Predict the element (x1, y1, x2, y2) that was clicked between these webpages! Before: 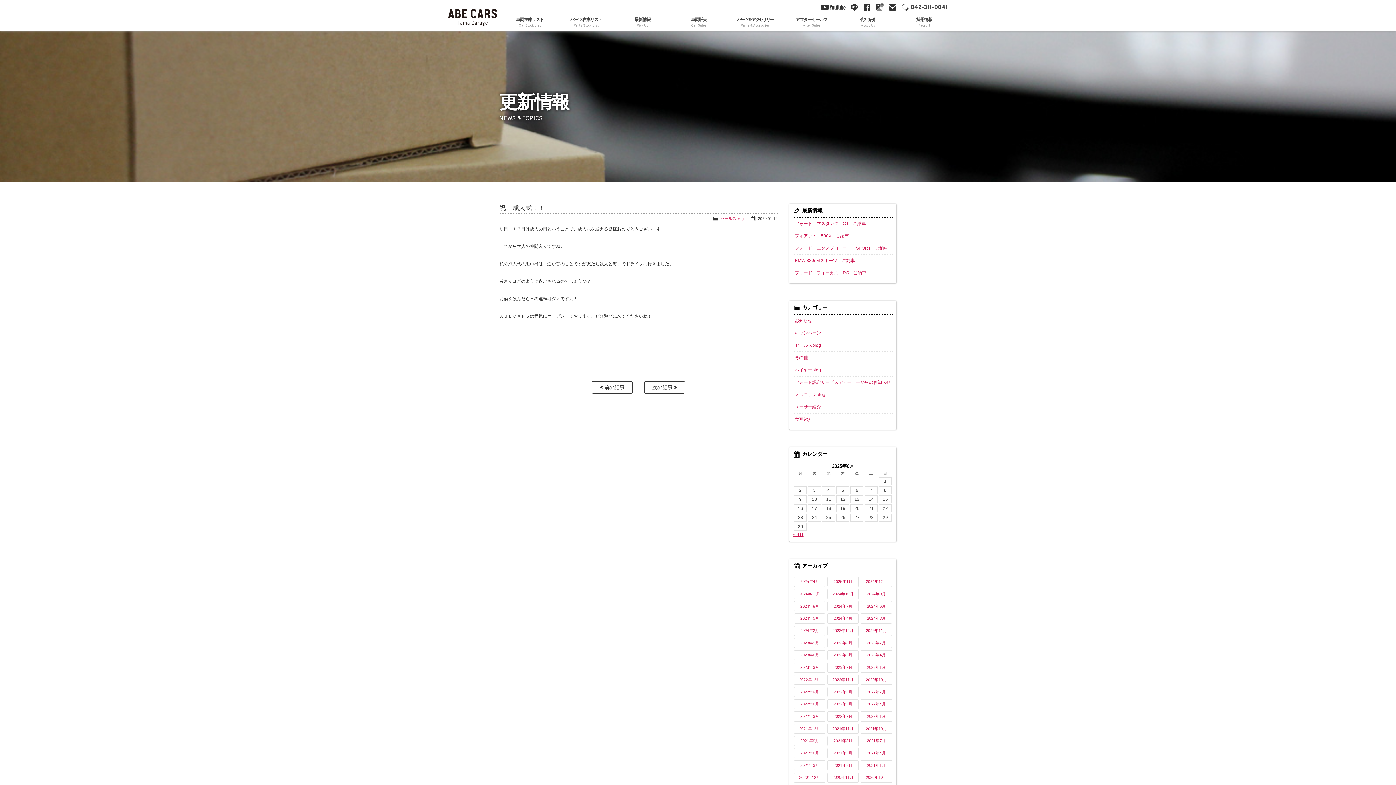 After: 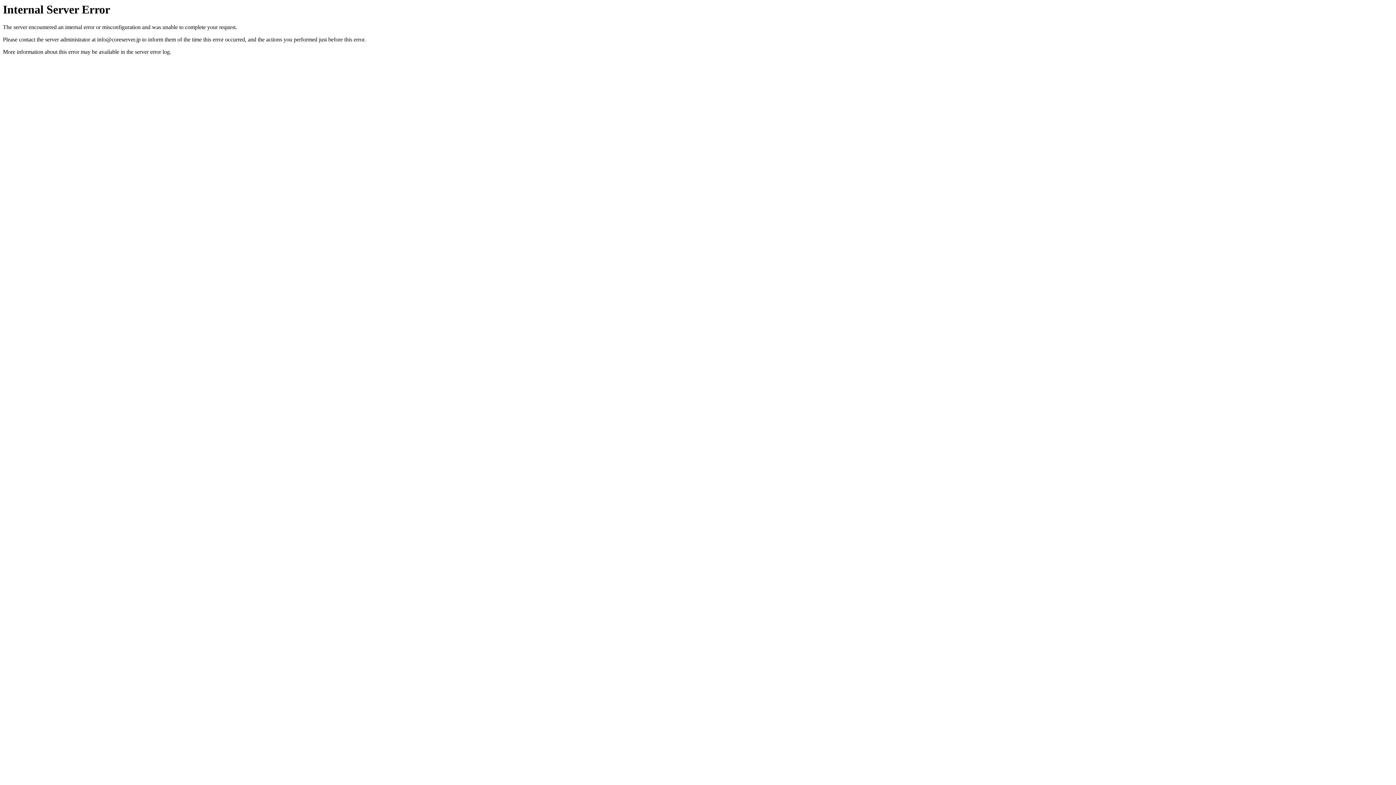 Action: bbox: (860, 760, 892, 771) label: 2021年1月